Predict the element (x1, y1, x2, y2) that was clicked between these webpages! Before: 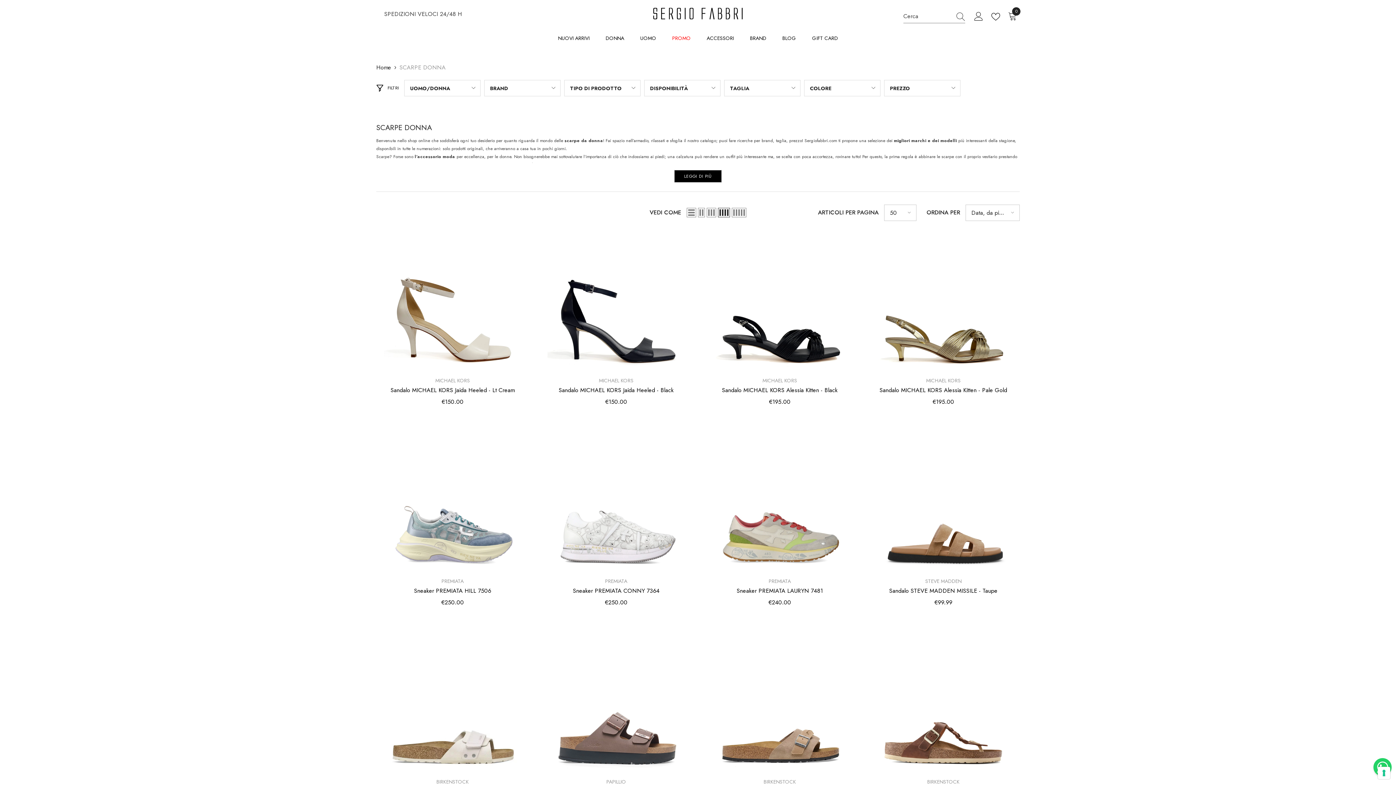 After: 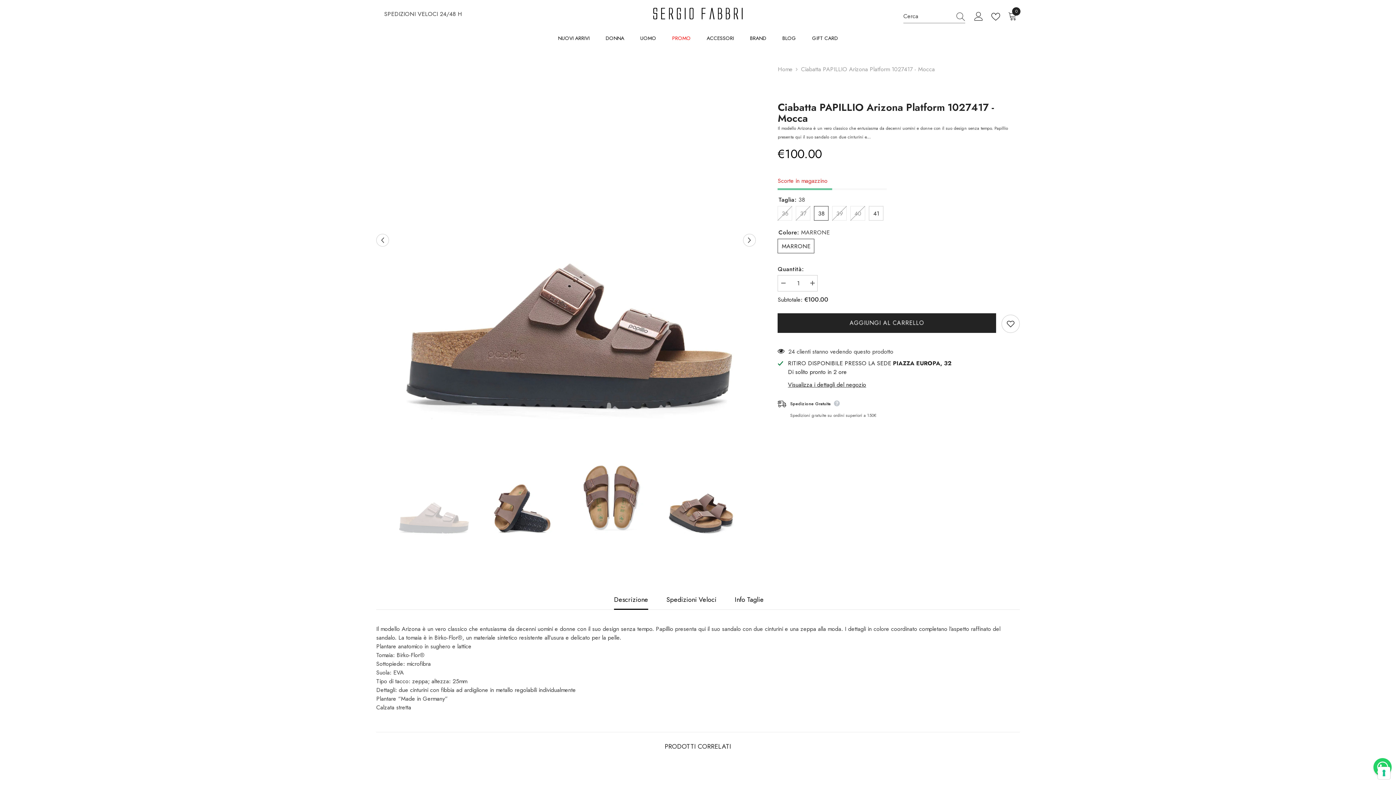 Action: bbox: (540, 635, 692, 772)